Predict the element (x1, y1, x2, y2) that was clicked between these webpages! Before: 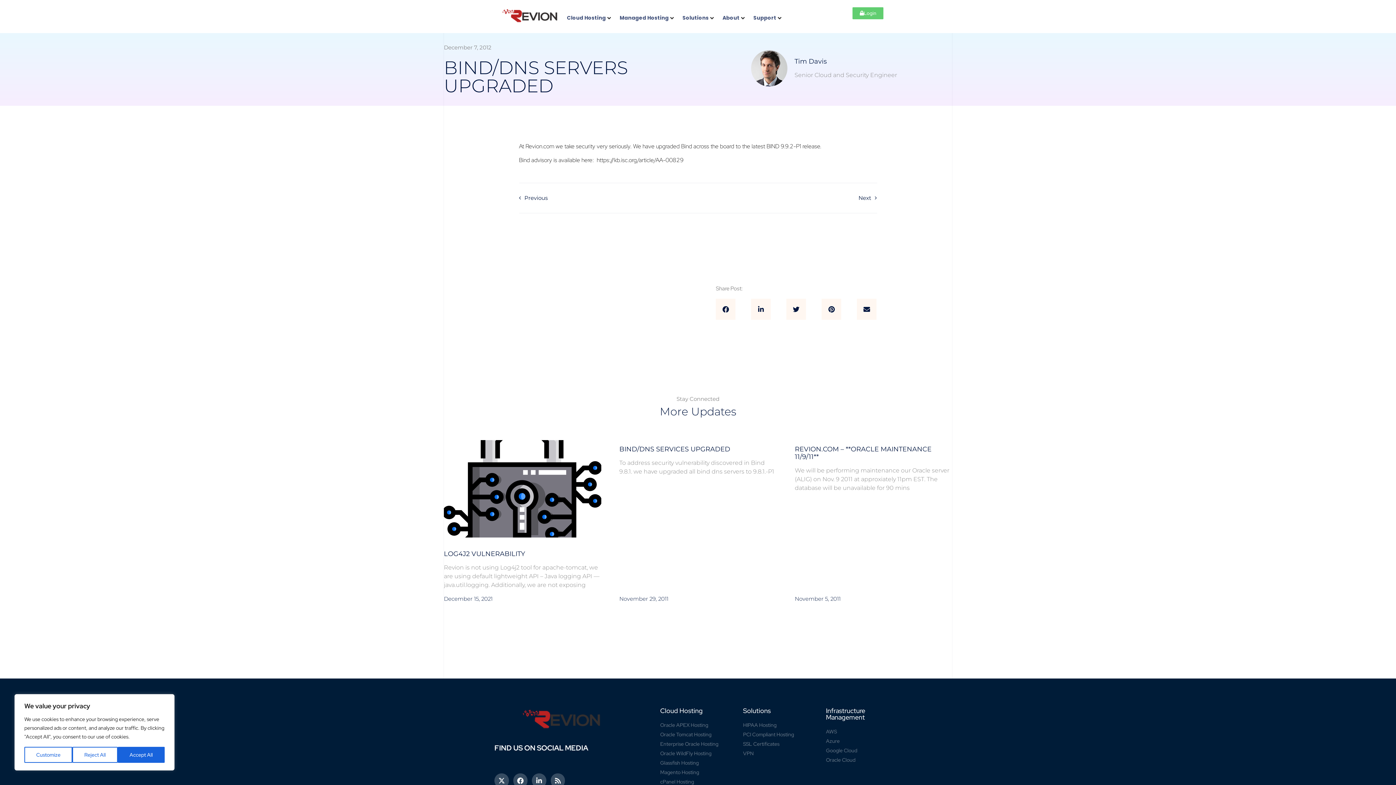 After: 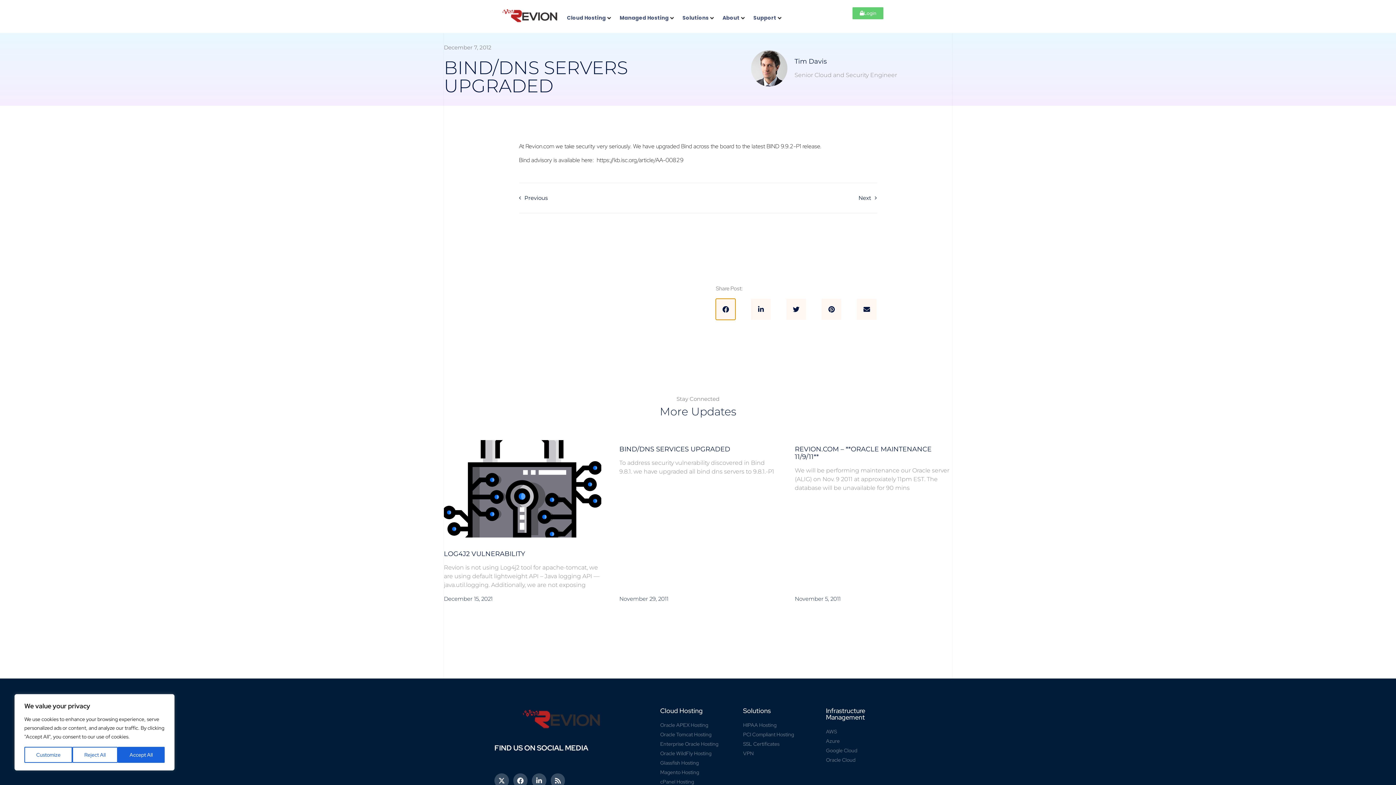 Action: label: Share on facebook bbox: (716, 299, 735, 319)